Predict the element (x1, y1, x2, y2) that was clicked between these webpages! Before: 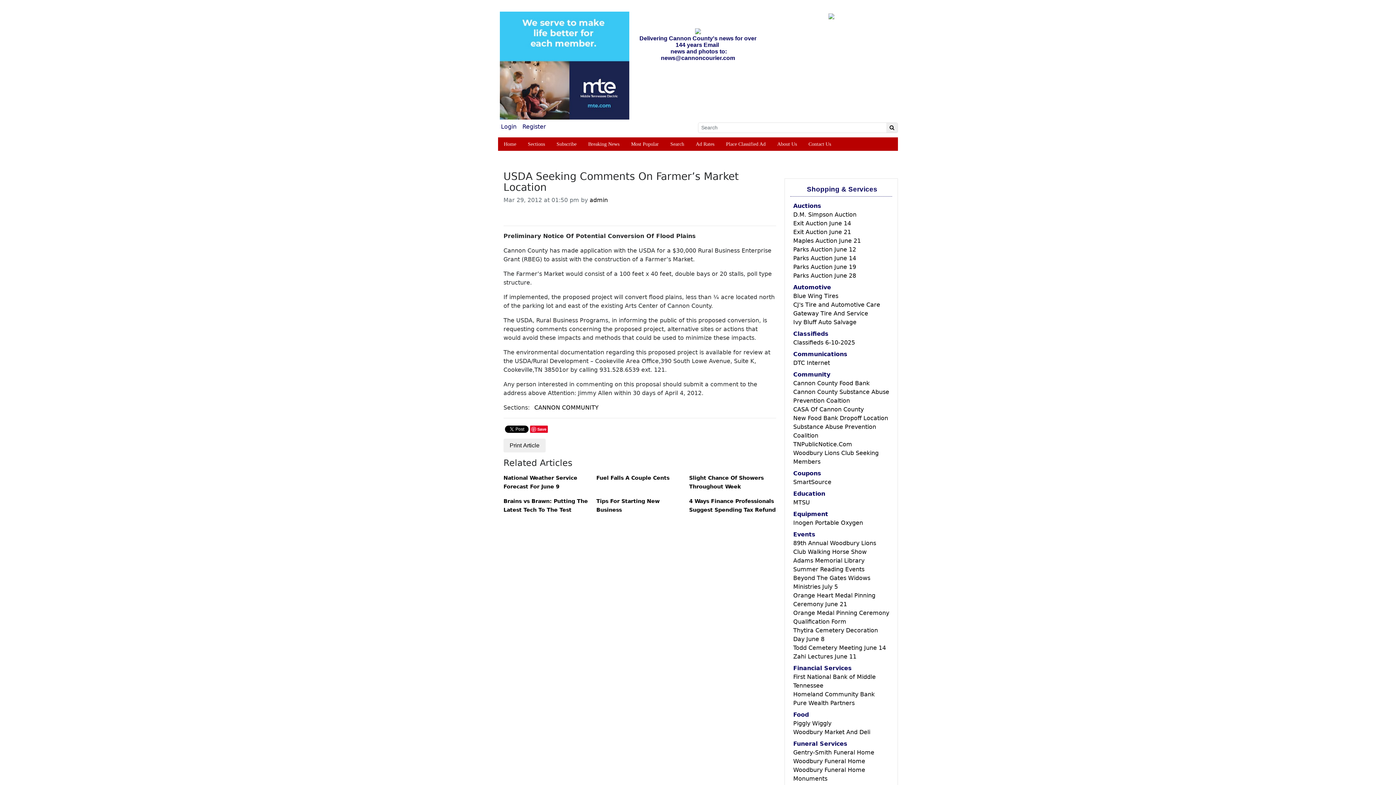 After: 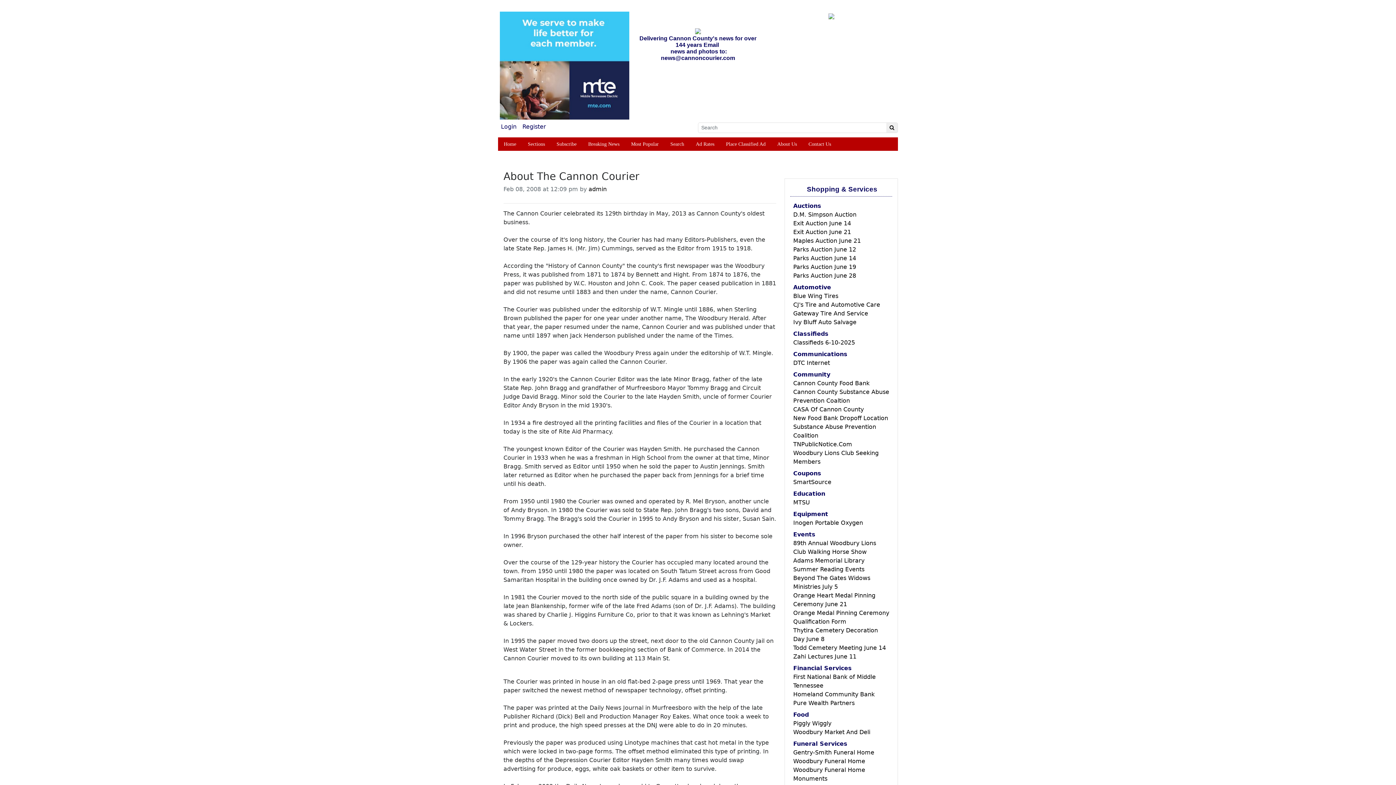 Action: label: About Us bbox: (777, 141, 797, 146)